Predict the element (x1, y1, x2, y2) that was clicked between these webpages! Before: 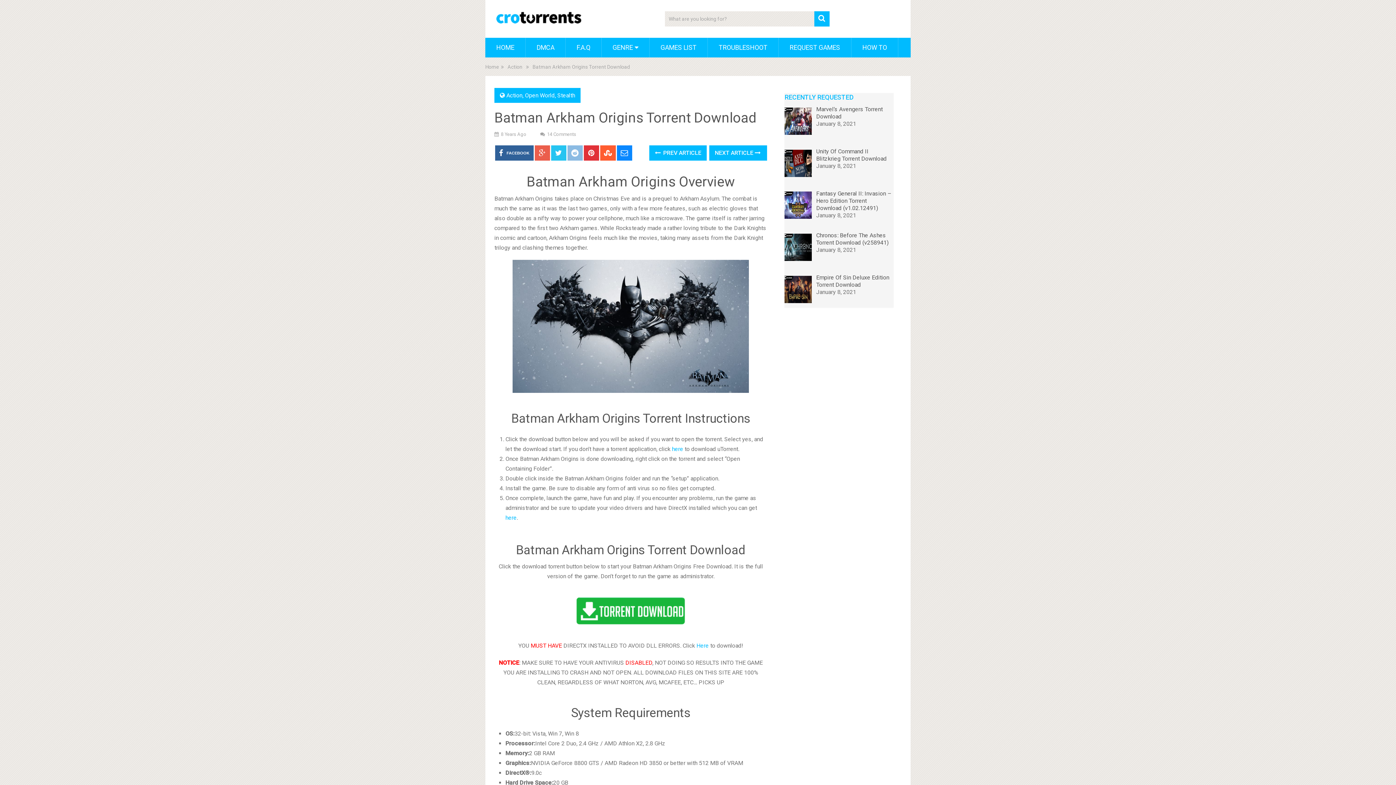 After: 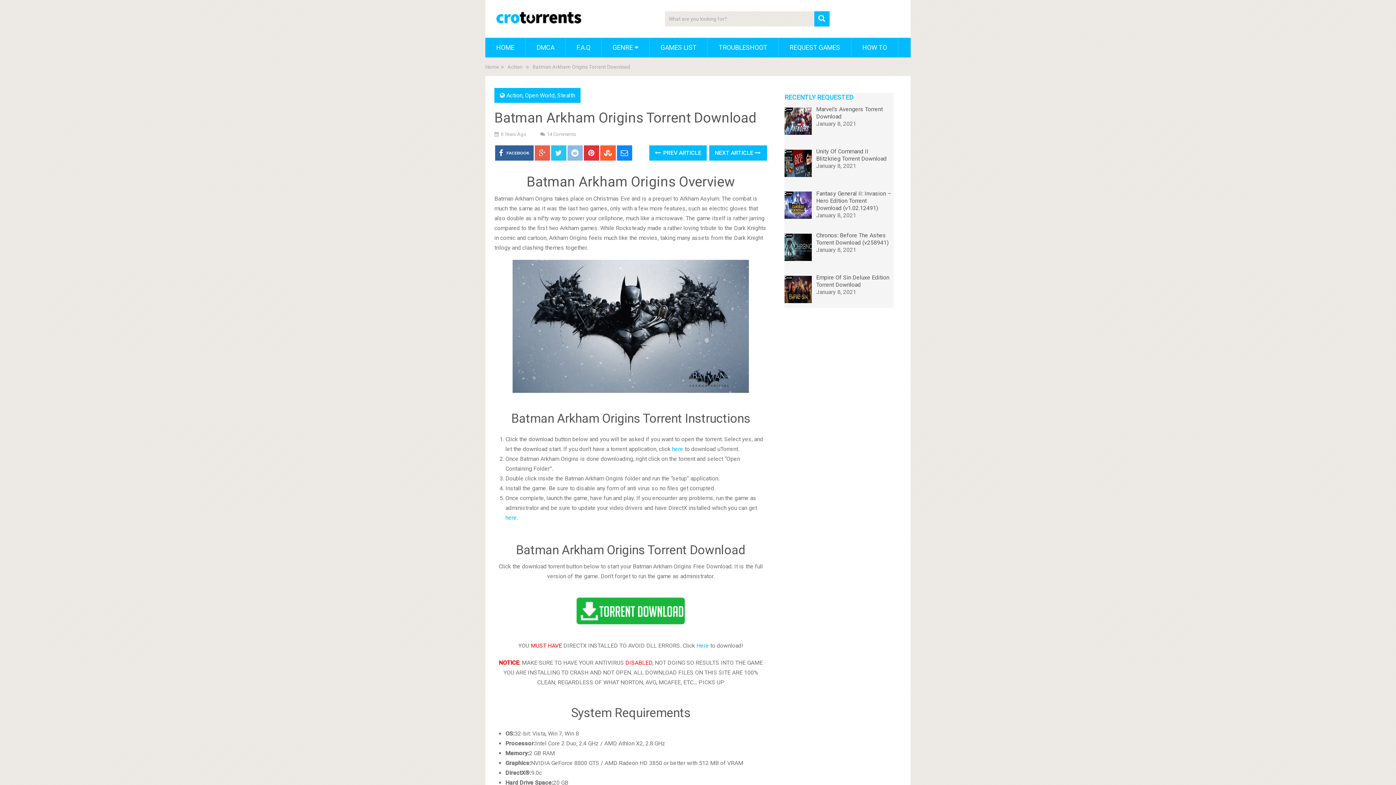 Action: bbox: (494, 597, 767, 624)